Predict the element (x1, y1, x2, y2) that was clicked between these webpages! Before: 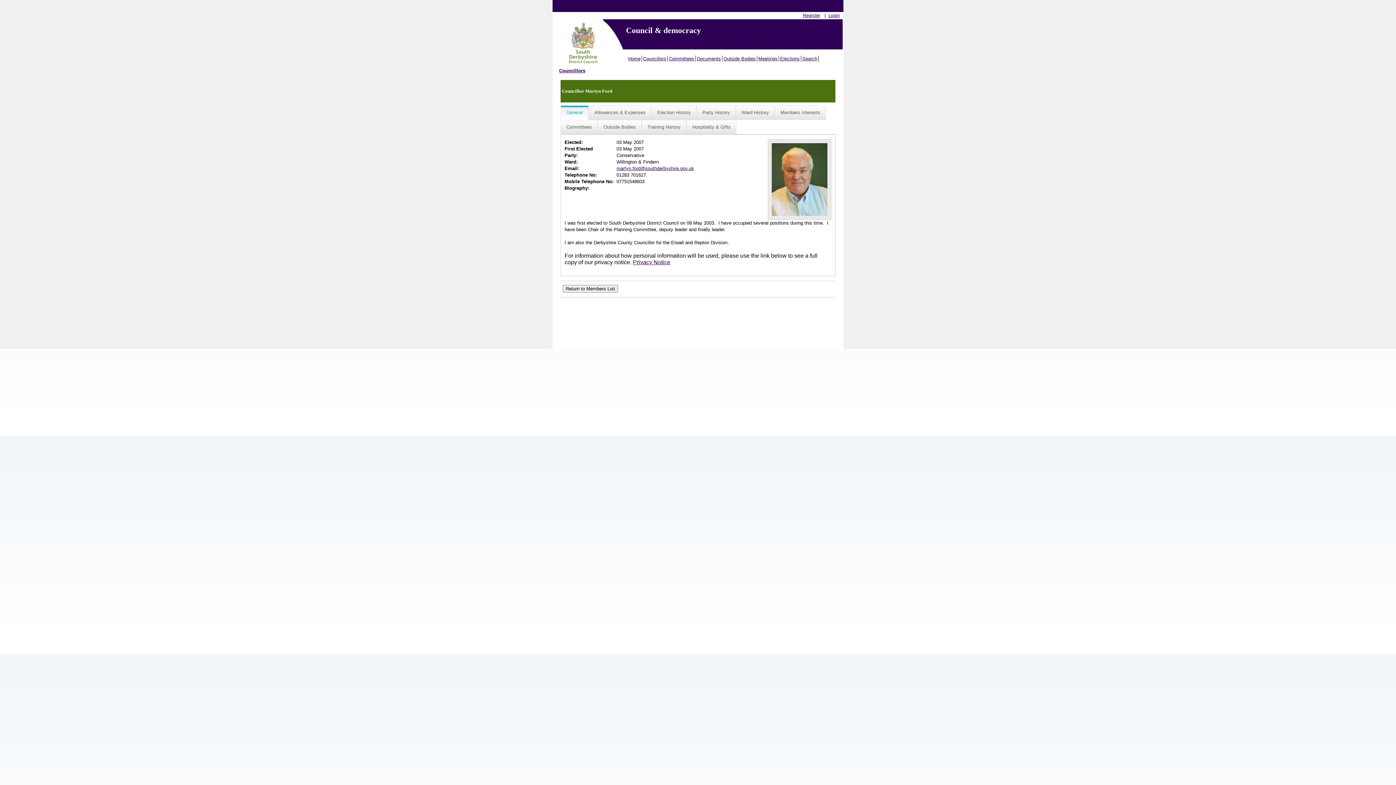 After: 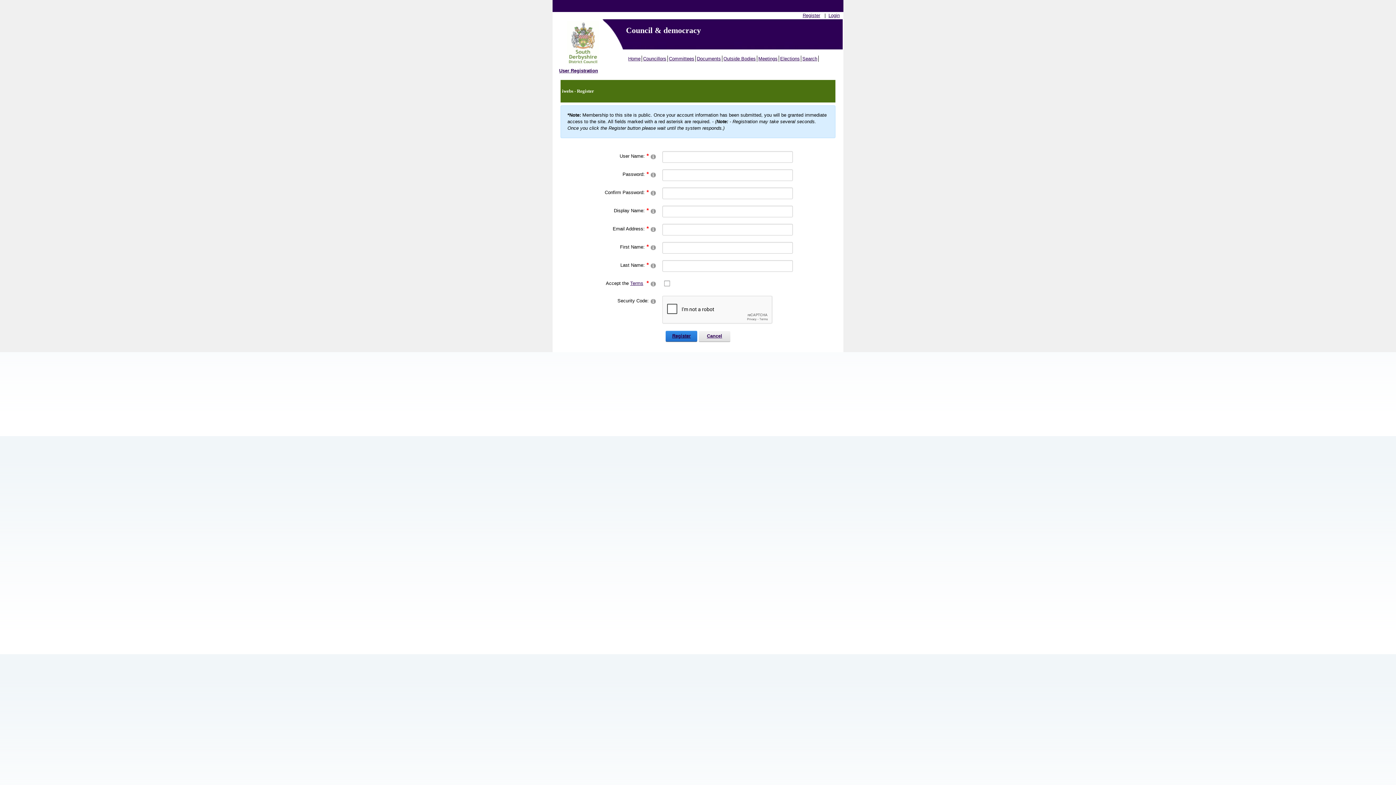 Action: bbox: (802, 12, 820, 18) label: Register